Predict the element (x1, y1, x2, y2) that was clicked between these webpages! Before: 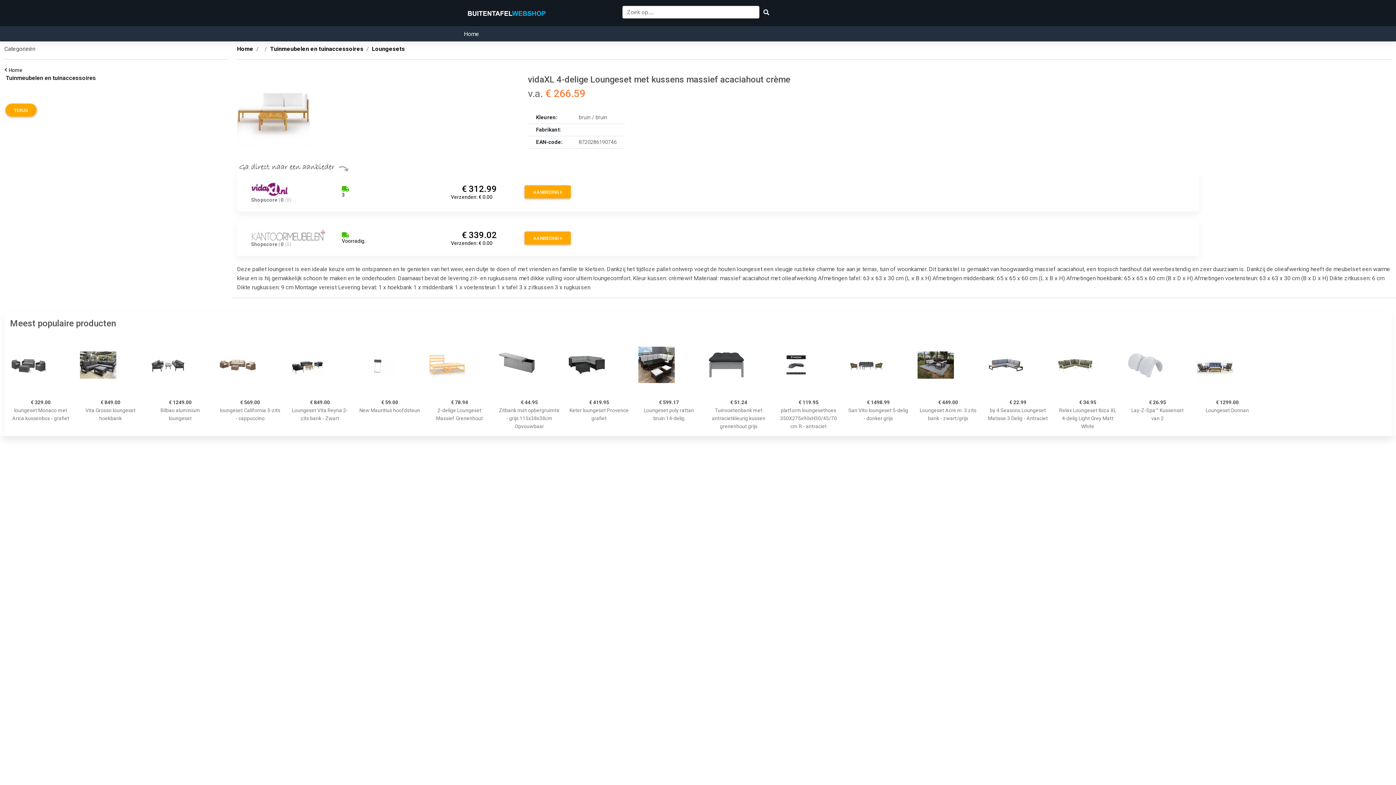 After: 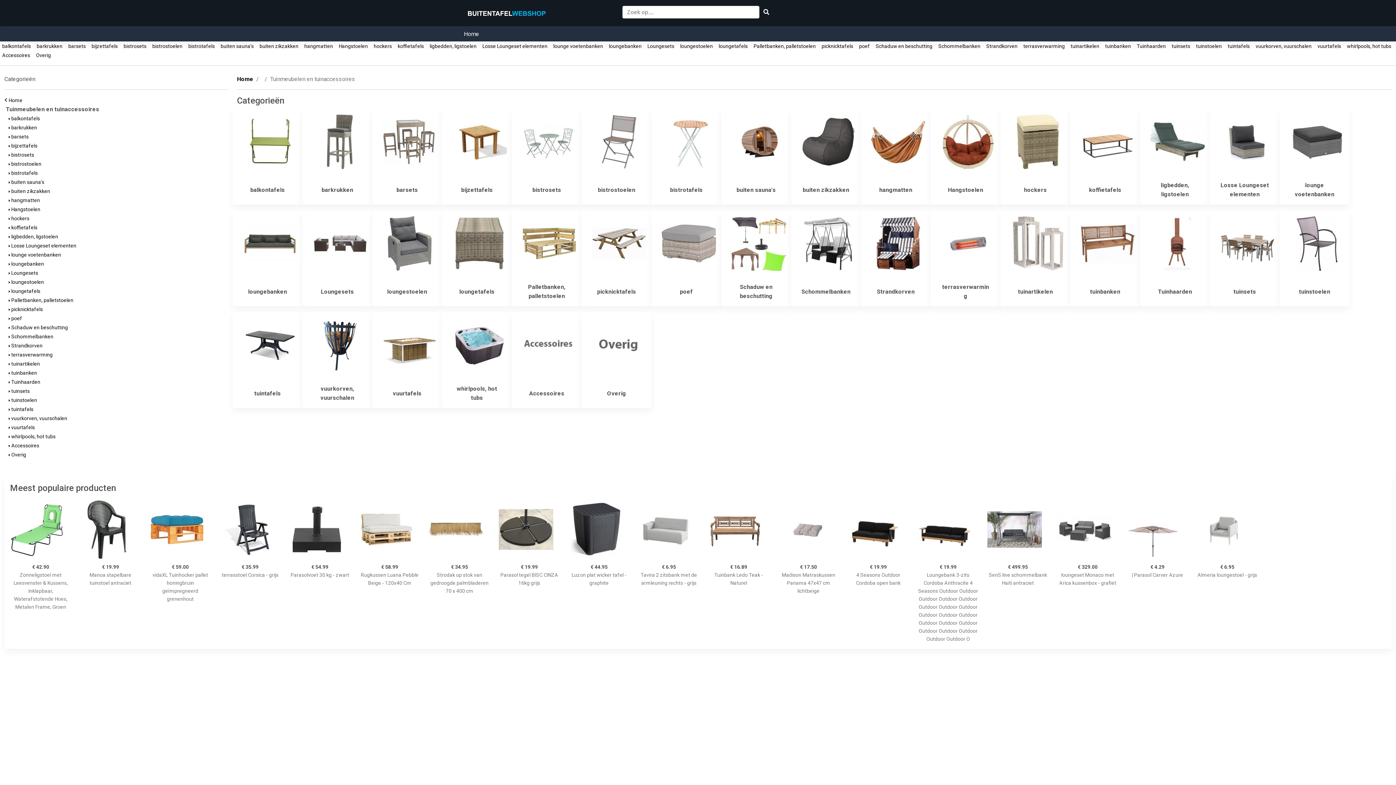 Action: label:  Tuinmeubelen en tuinaccessoires bbox: (4, 74, 228, 81)